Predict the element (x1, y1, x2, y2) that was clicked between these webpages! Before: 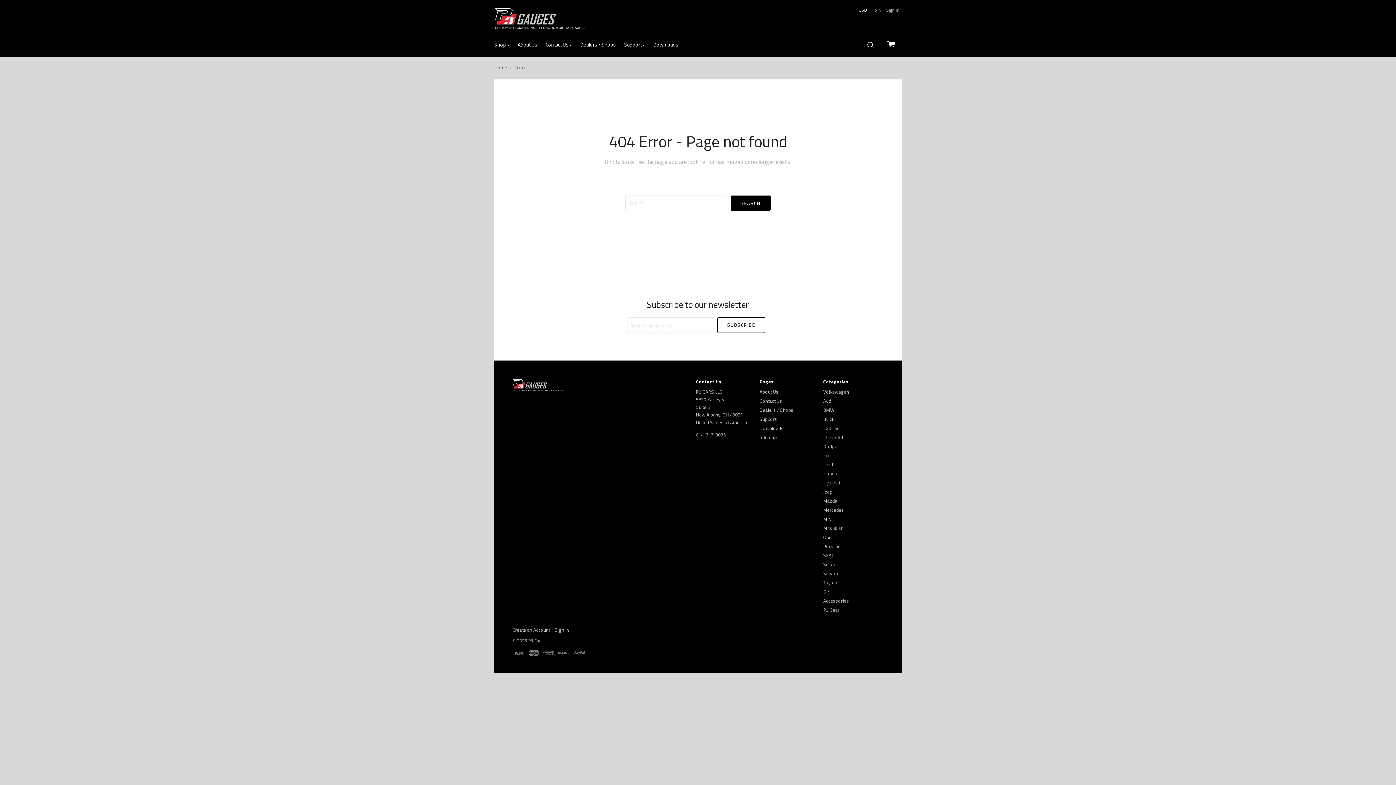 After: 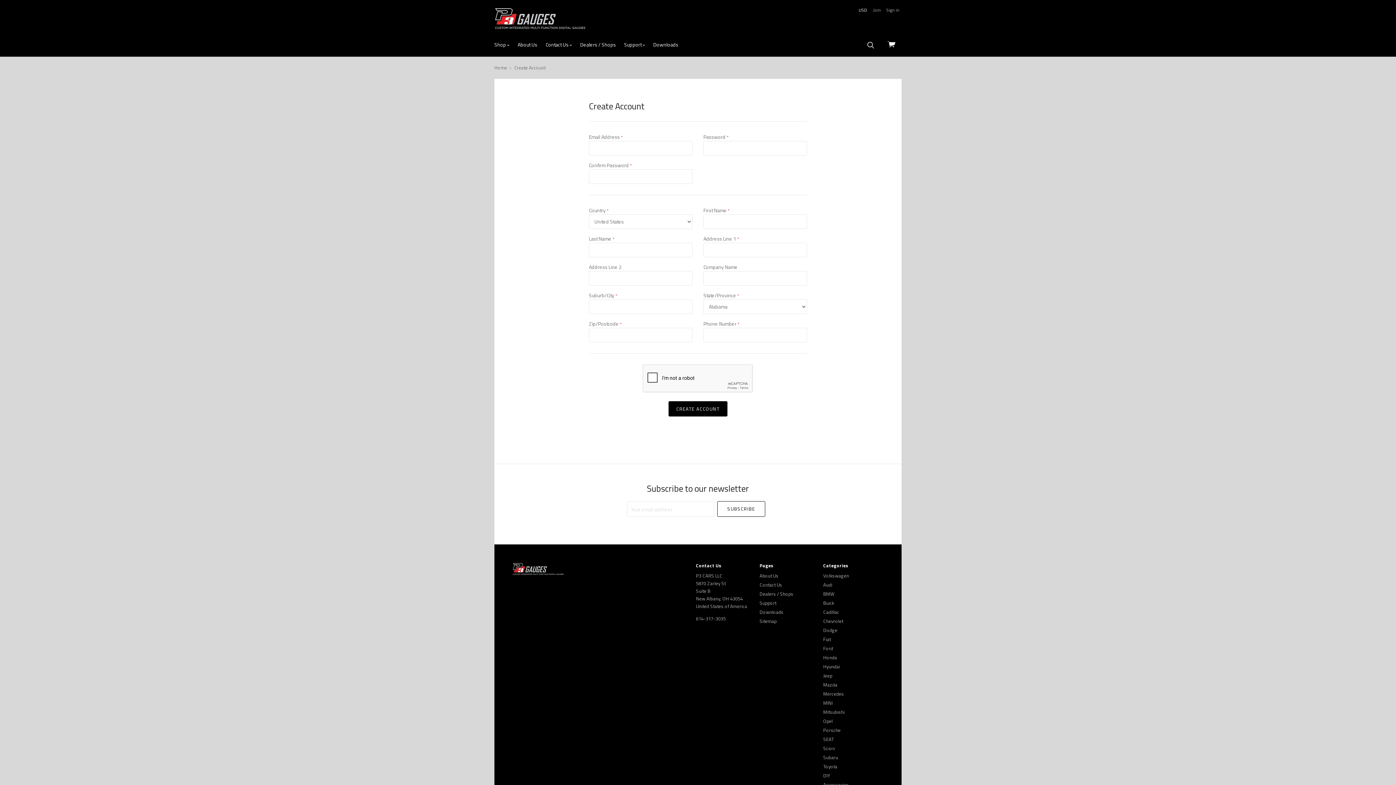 Action: bbox: (871, 4, 883, 15) label: Join